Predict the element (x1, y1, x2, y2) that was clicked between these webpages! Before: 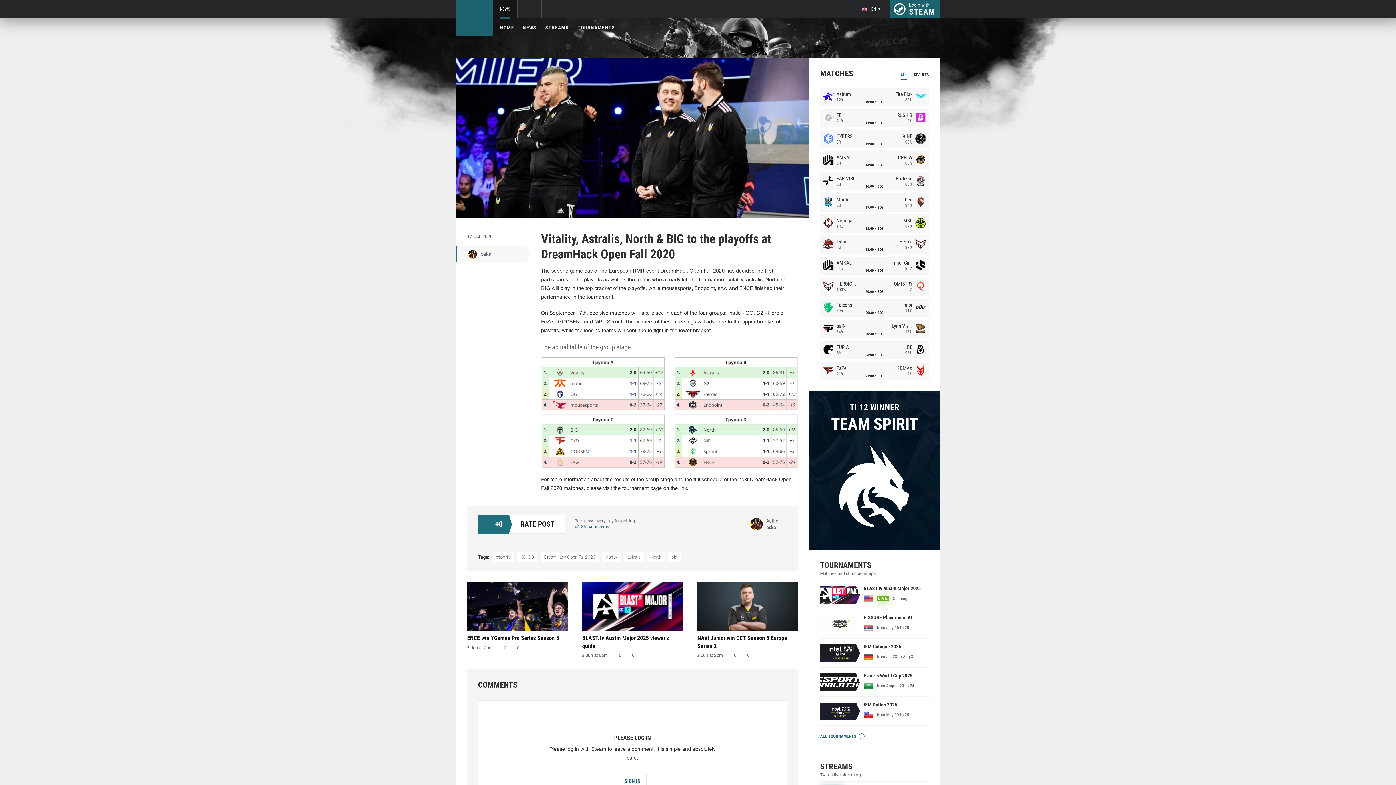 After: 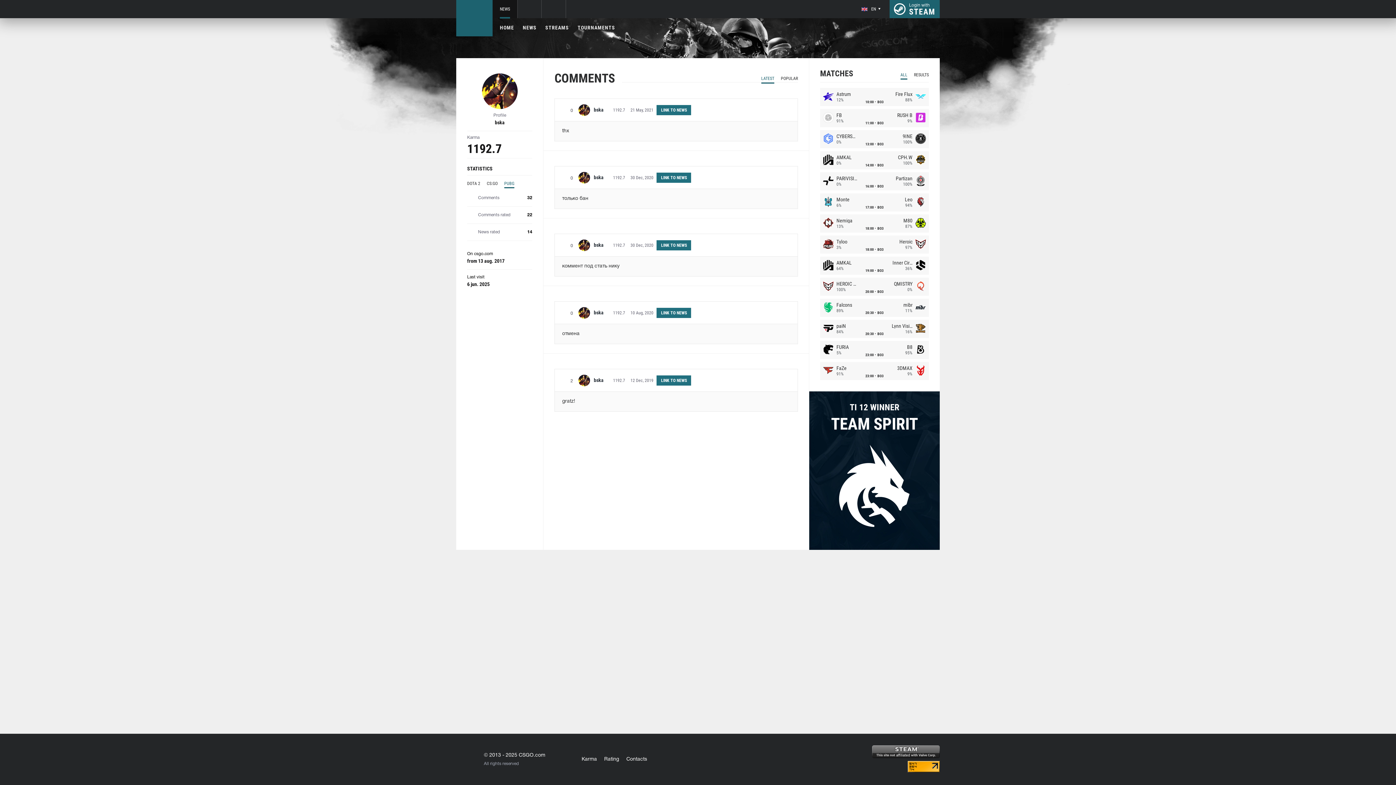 Action: bbox: (750, 518, 779, 530) label: Author
bska